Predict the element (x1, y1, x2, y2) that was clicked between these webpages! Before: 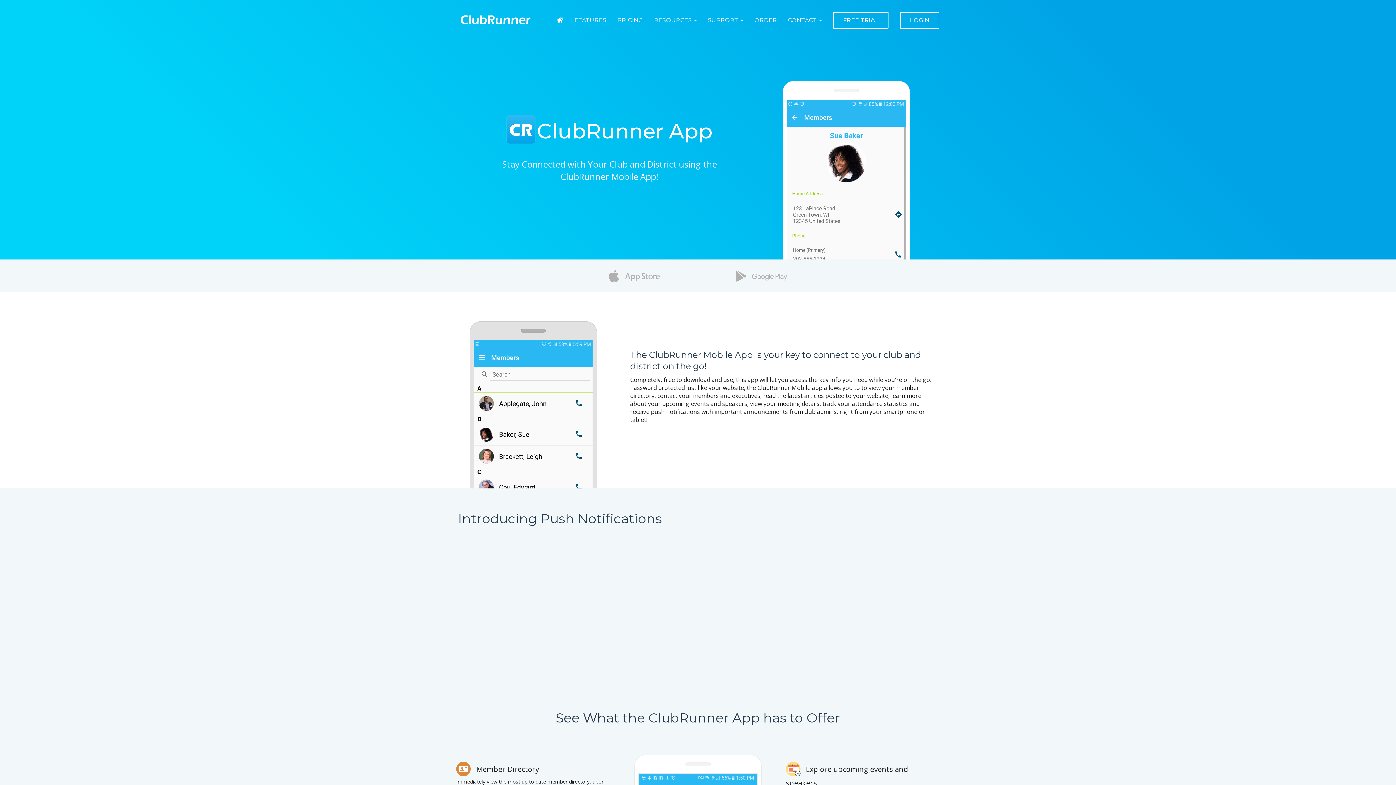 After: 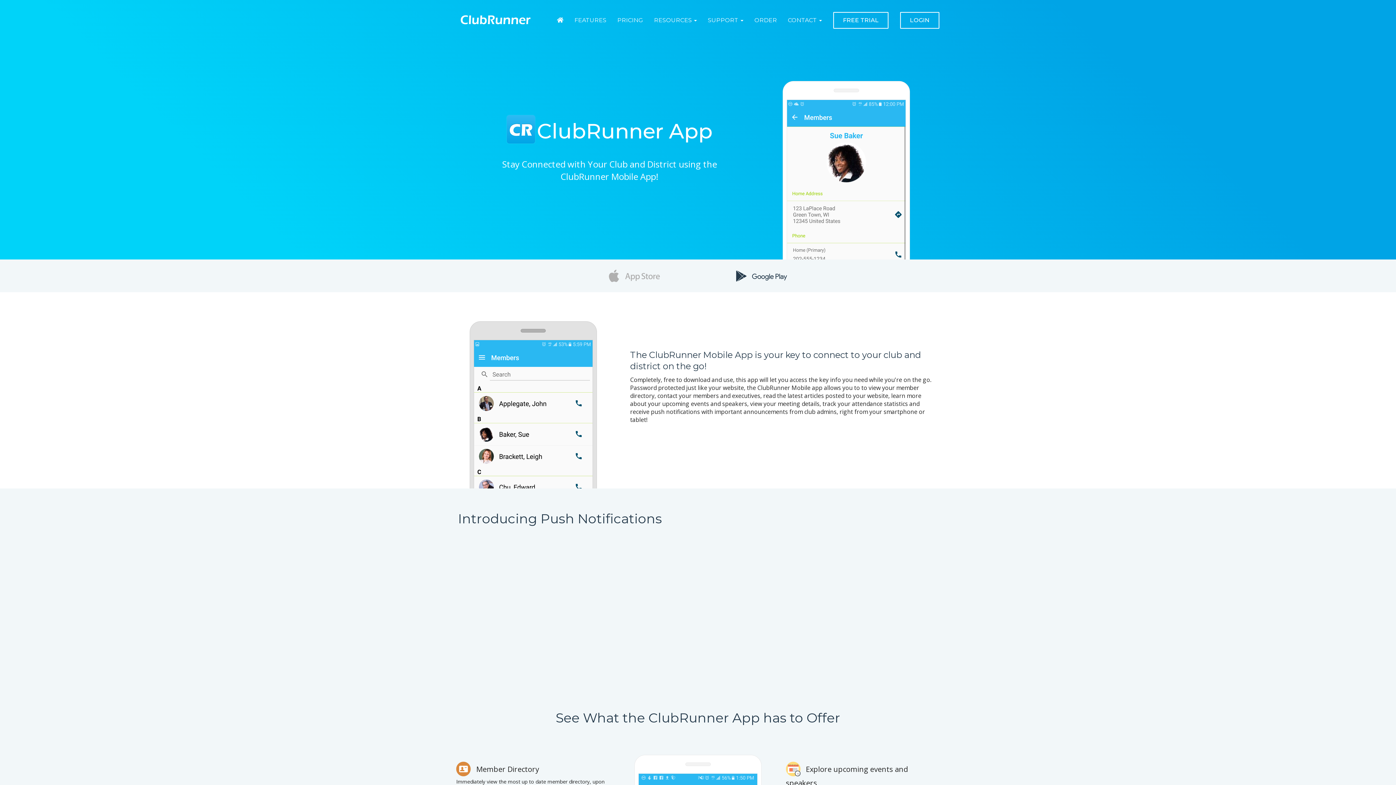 Action: label:   bbox: (705, 266, 818, 285)